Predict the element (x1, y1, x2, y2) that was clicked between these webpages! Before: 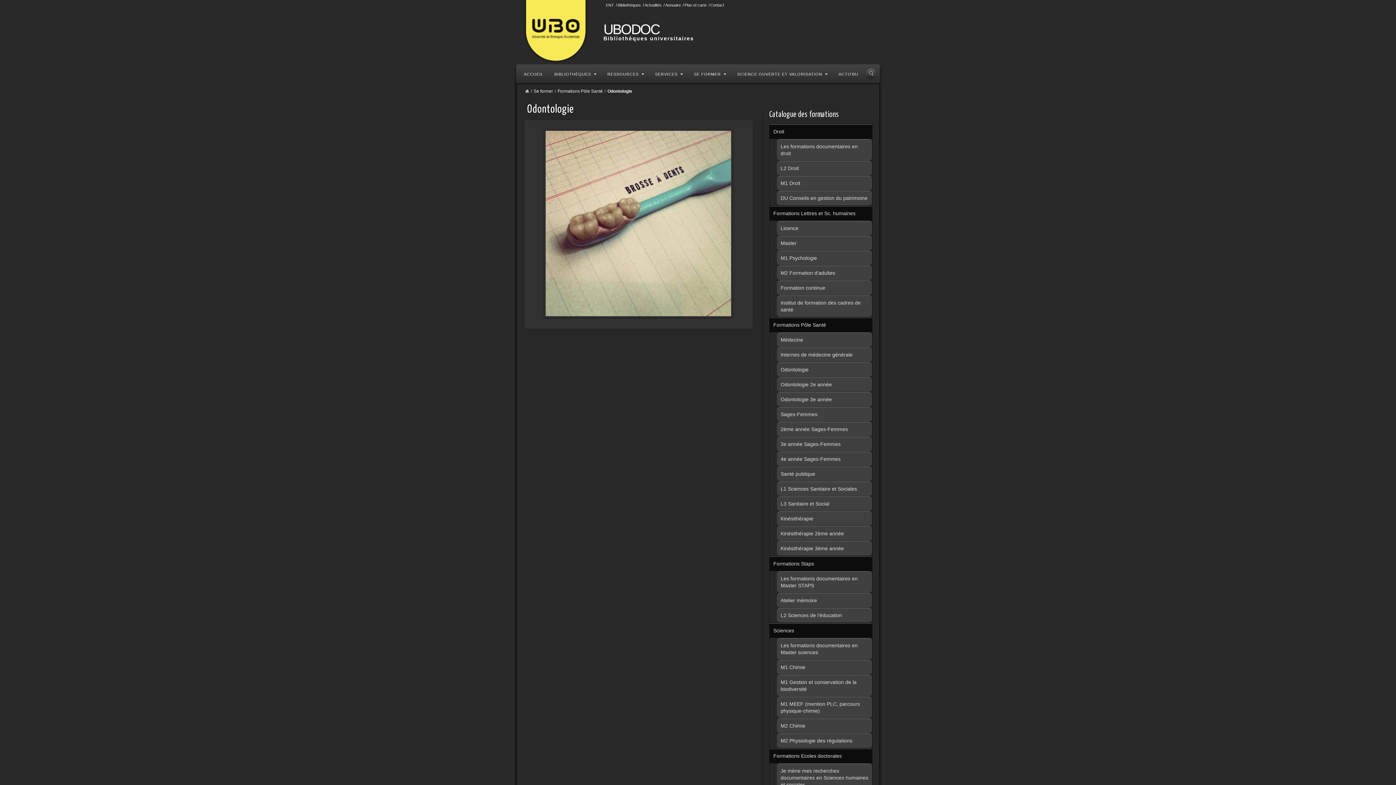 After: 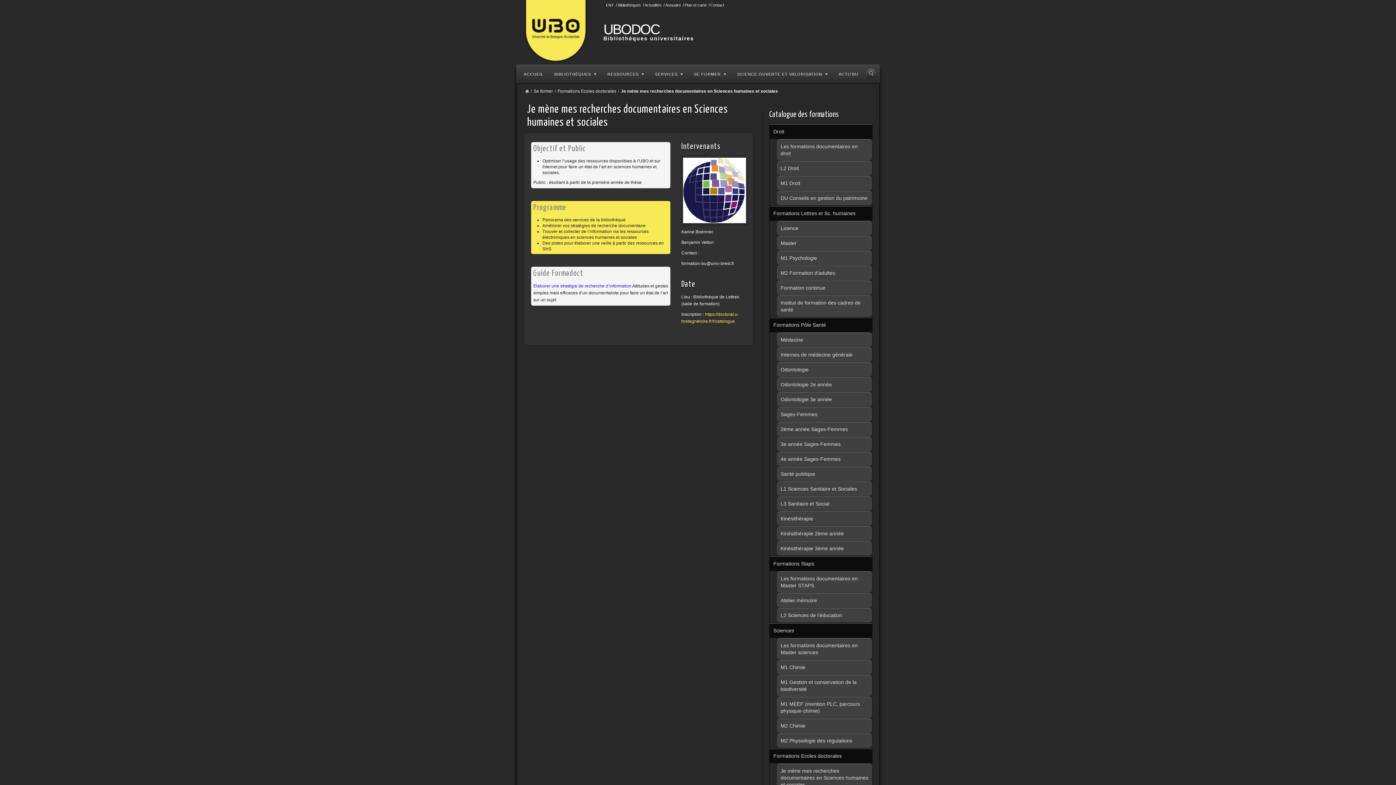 Action: label: Je mène mes recherches documentaires en Sciences humaines et sociales bbox: (777, 764, 872, 792)